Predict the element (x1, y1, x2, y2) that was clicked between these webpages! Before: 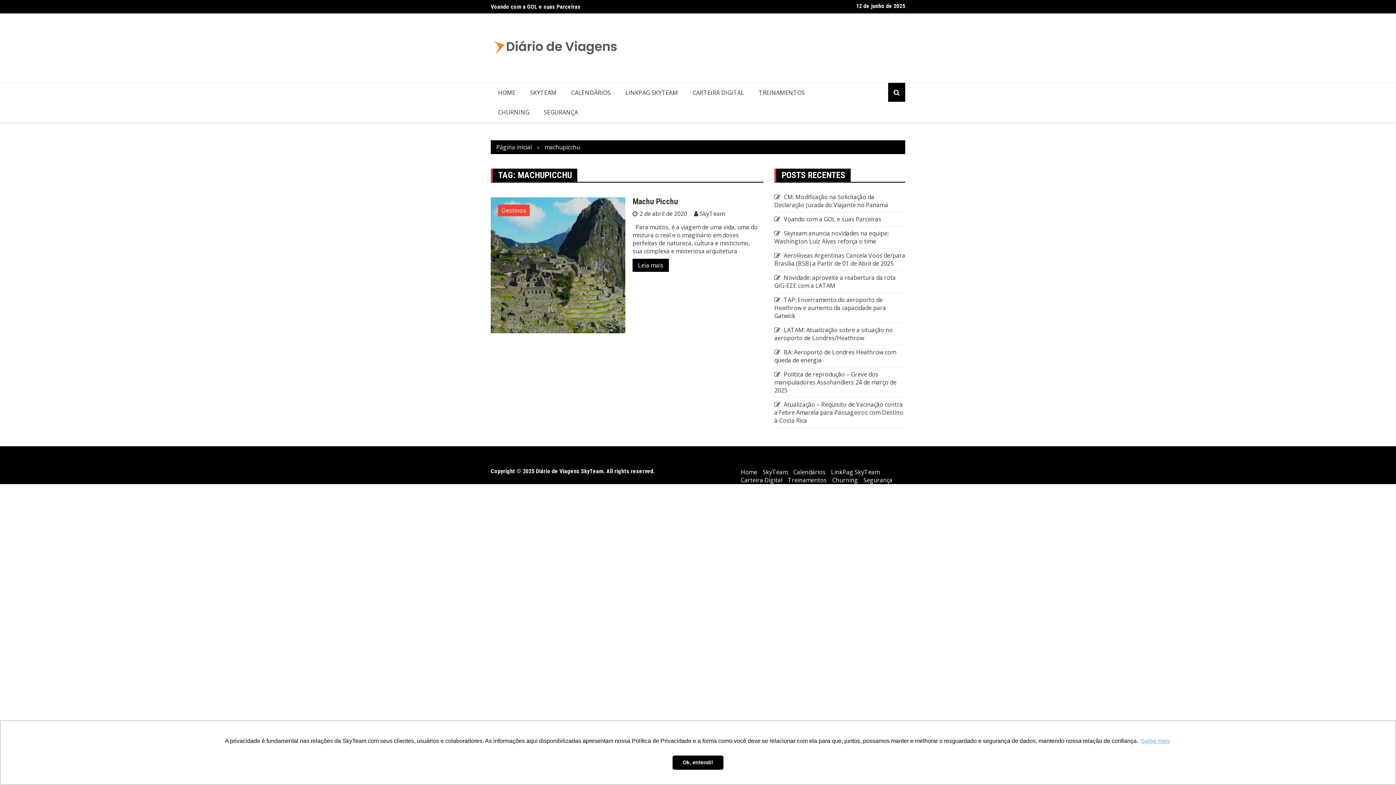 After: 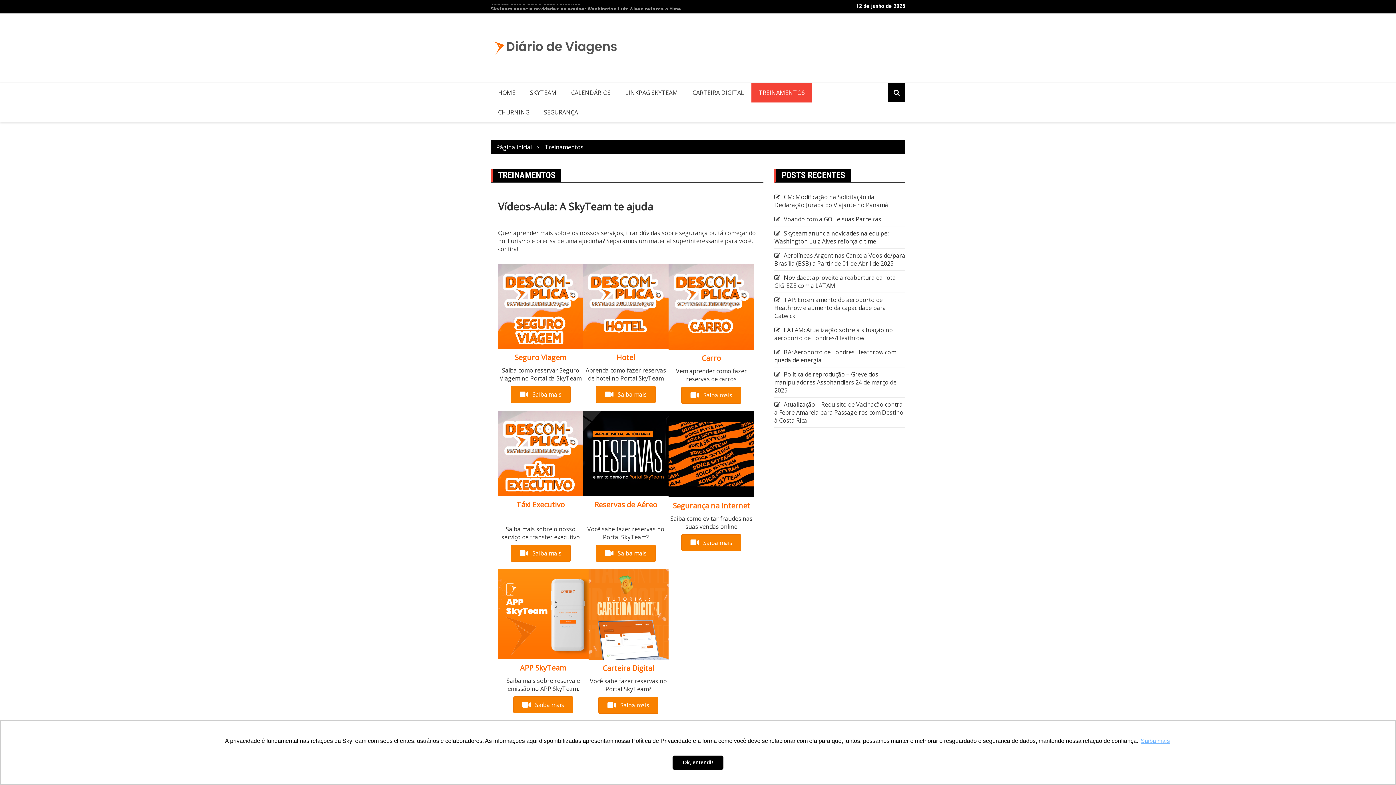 Action: bbox: (788, 476, 826, 484) label: Treinamentos